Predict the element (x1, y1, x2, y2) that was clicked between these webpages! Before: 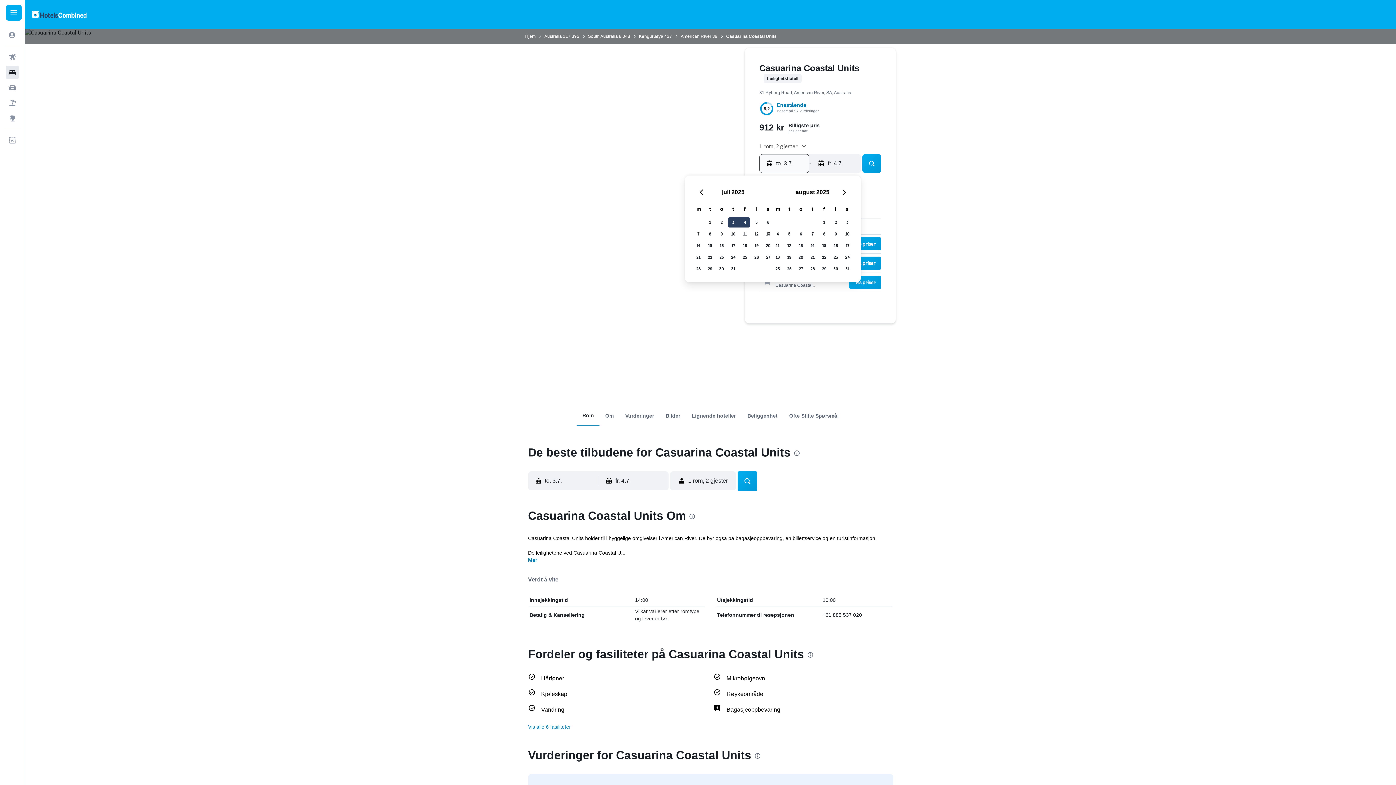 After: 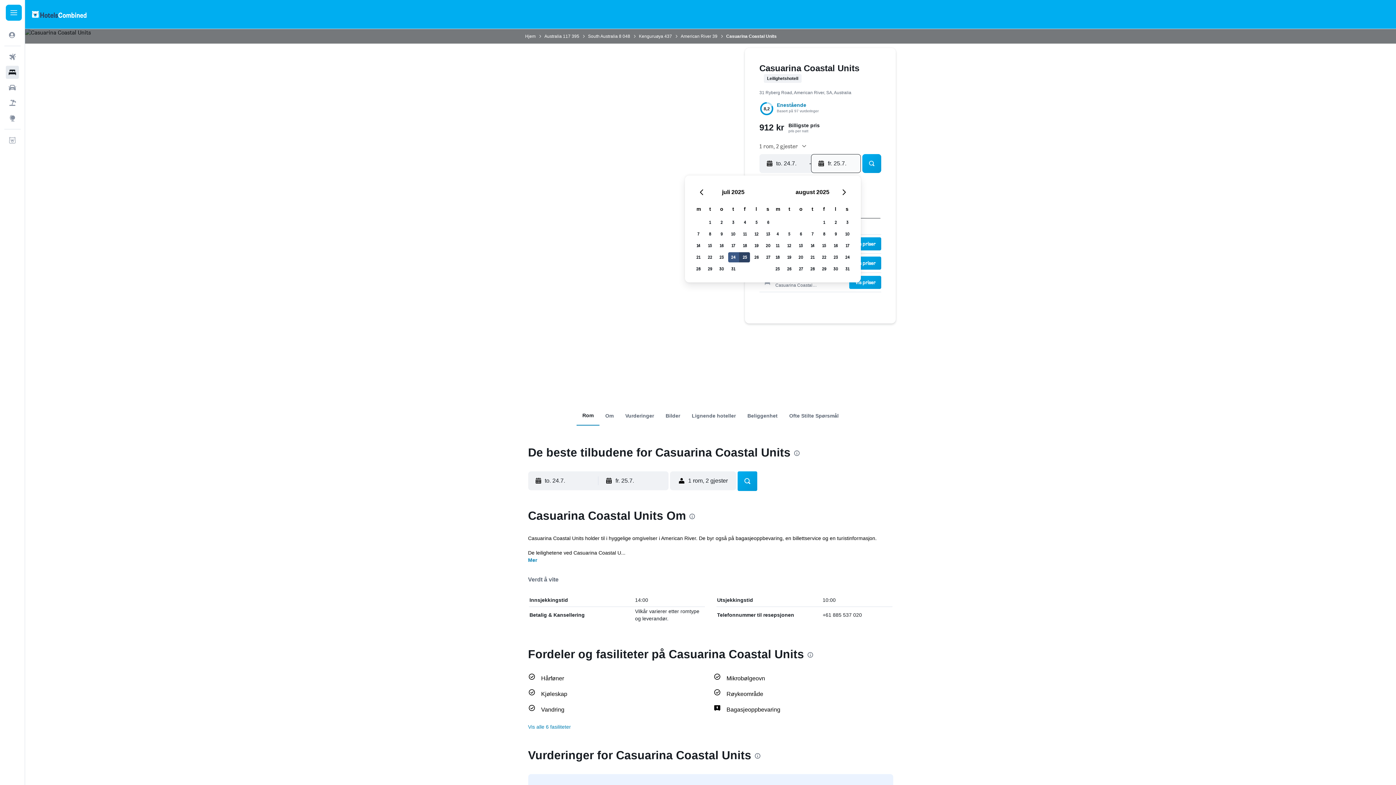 Action: label: 24. juli 2025 bbox: (727, 251, 739, 263)